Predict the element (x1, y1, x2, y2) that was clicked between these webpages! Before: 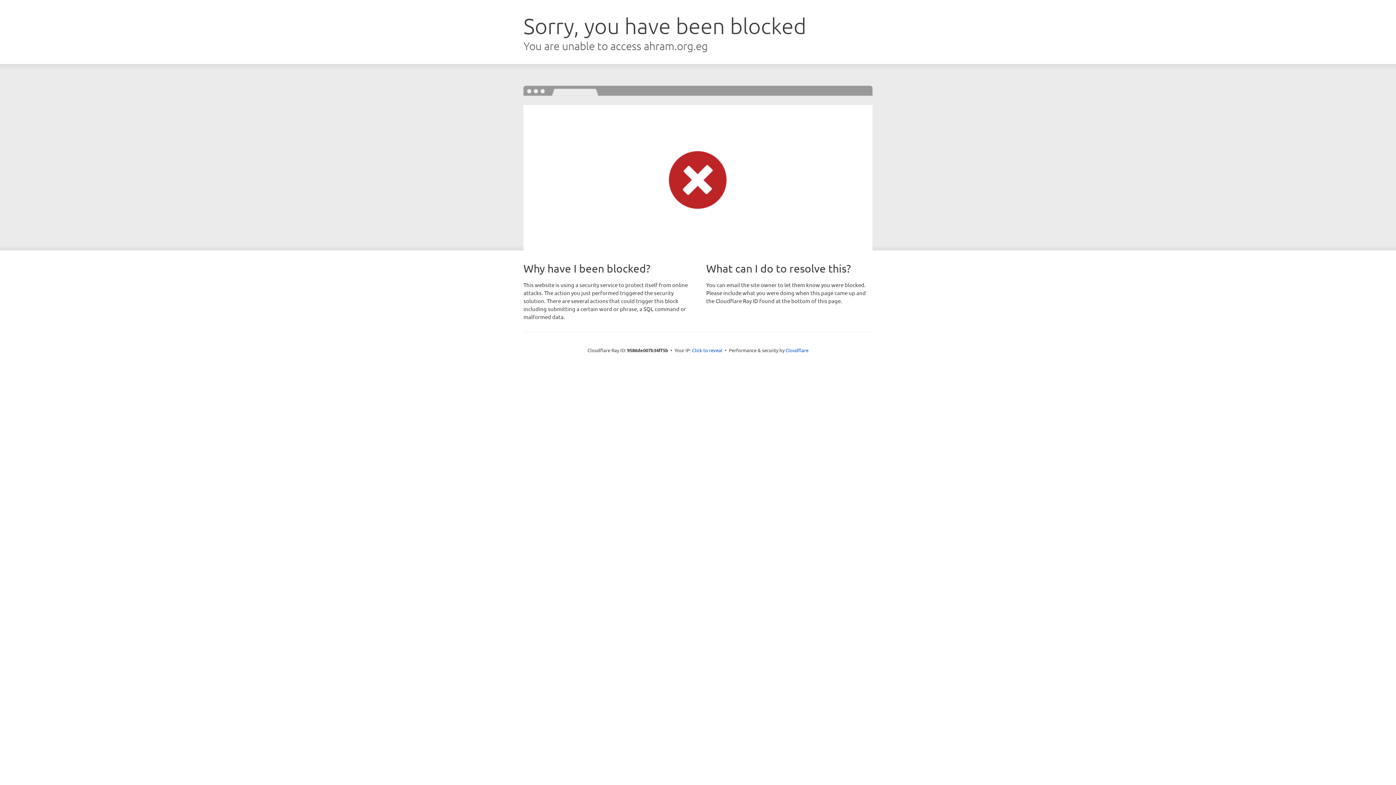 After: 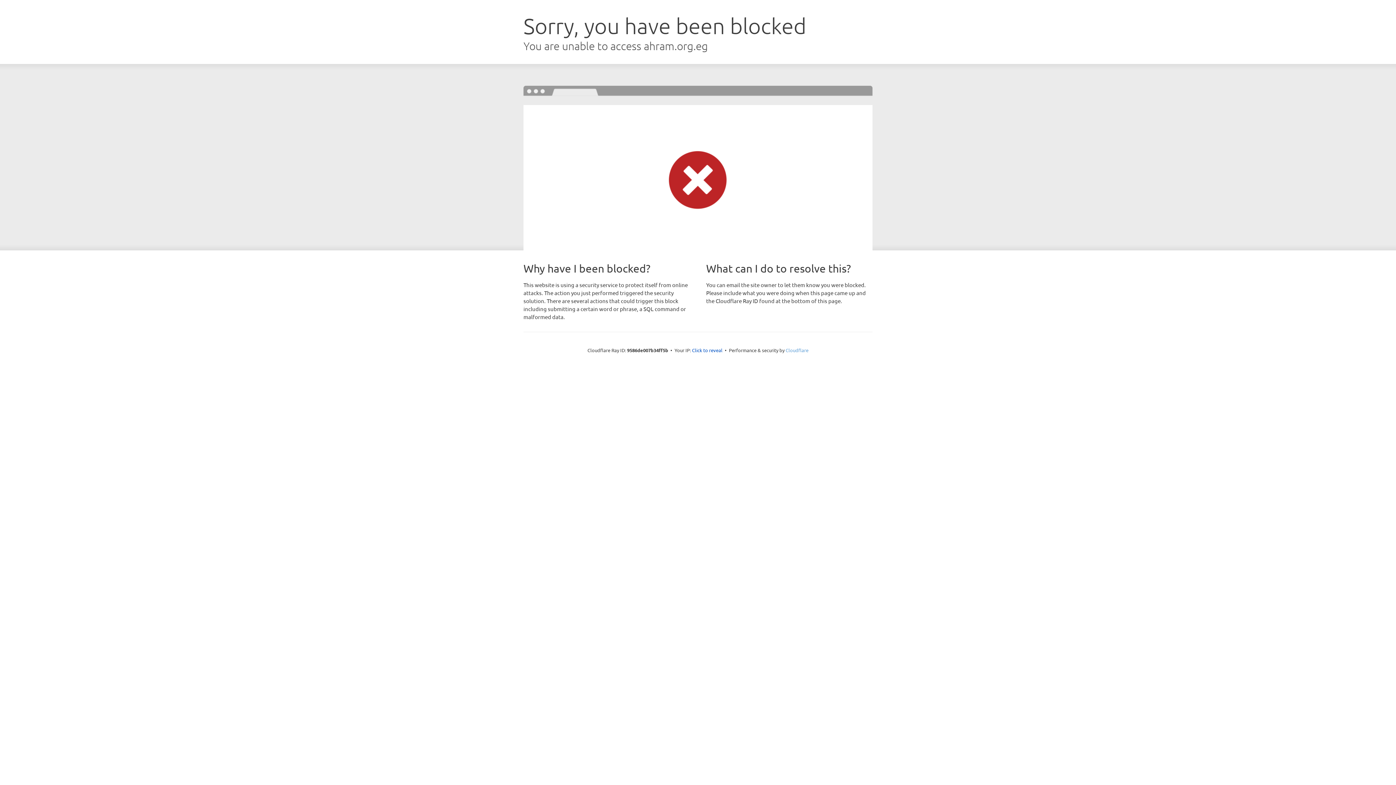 Action: bbox: (785, 347, 808, 353) label: Cloudflare